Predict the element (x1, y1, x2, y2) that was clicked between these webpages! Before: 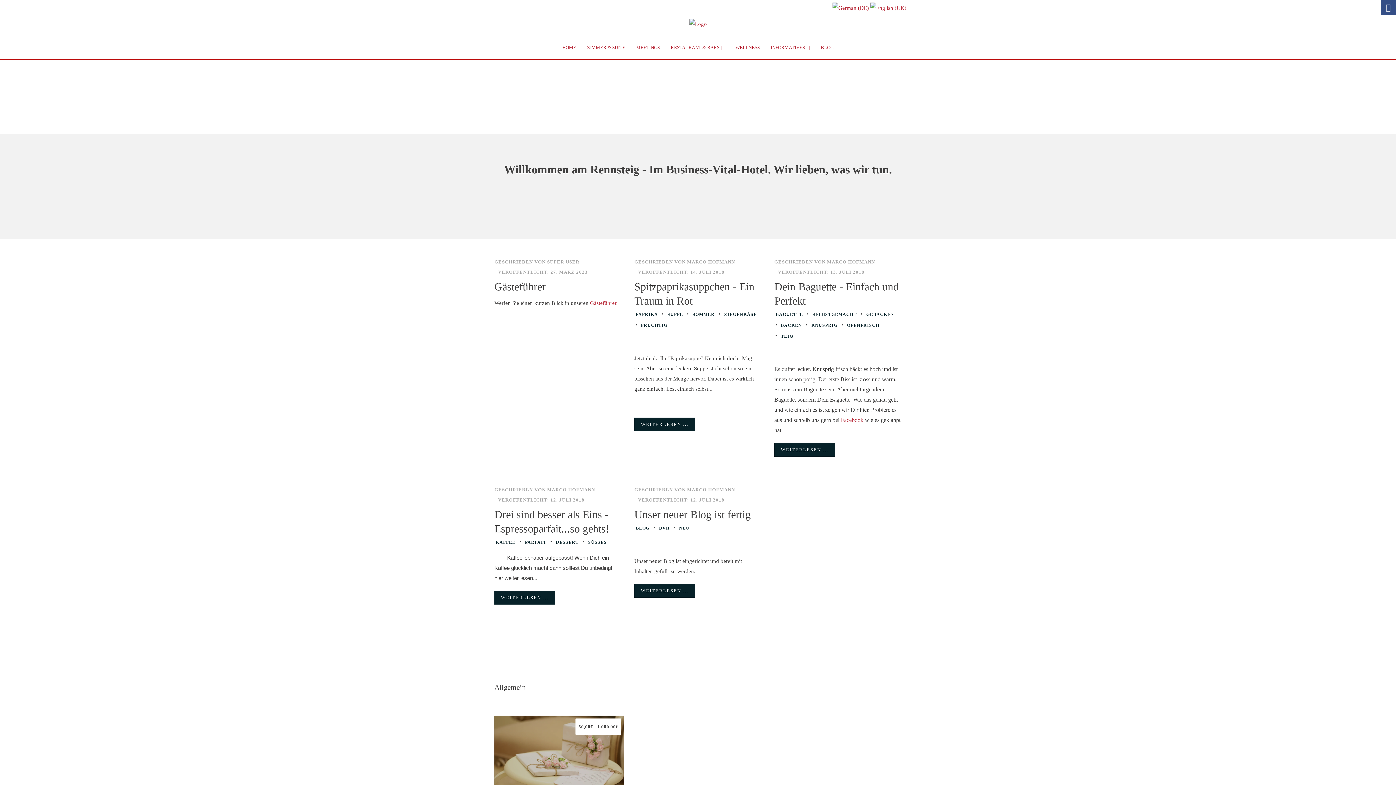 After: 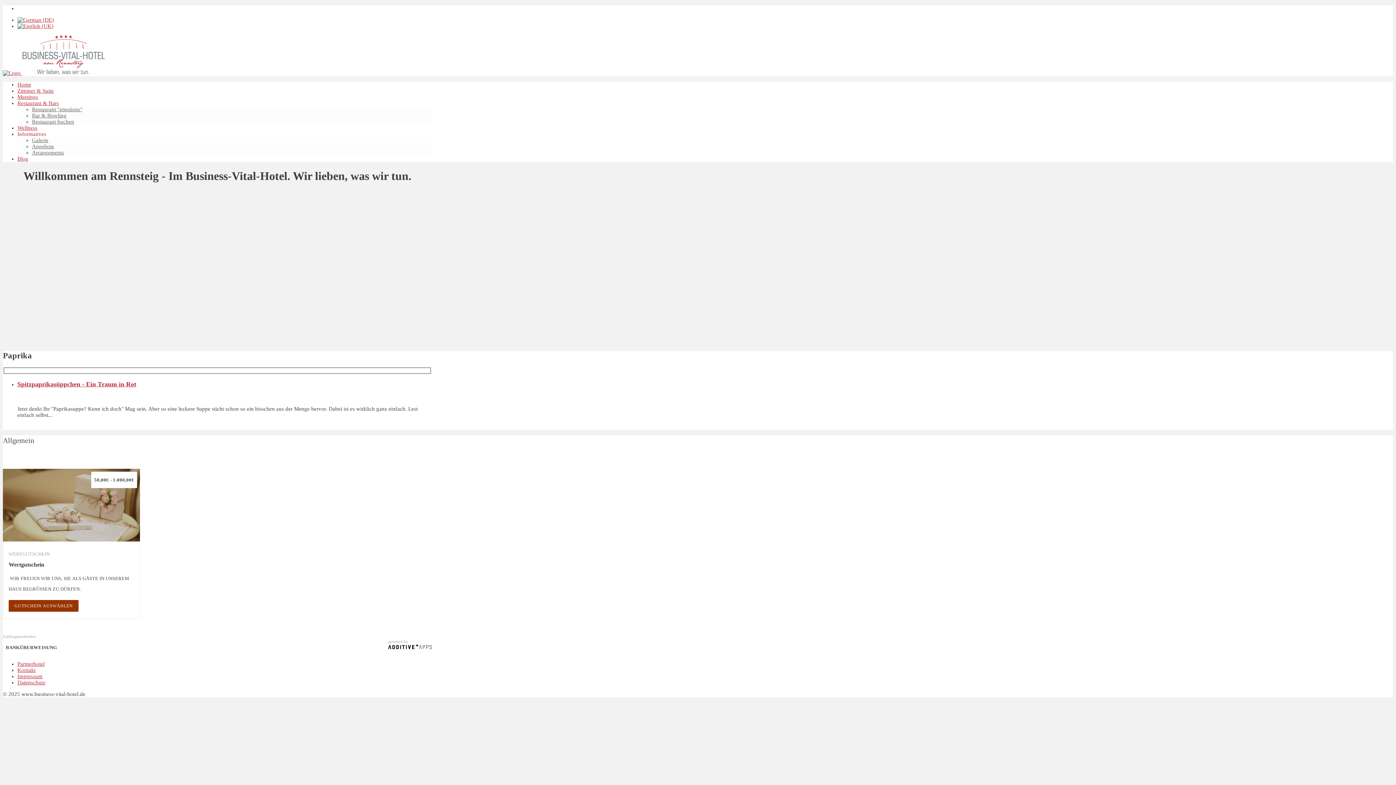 Action: label: PAPRIKA bbox: (634, 310, 659, 318)